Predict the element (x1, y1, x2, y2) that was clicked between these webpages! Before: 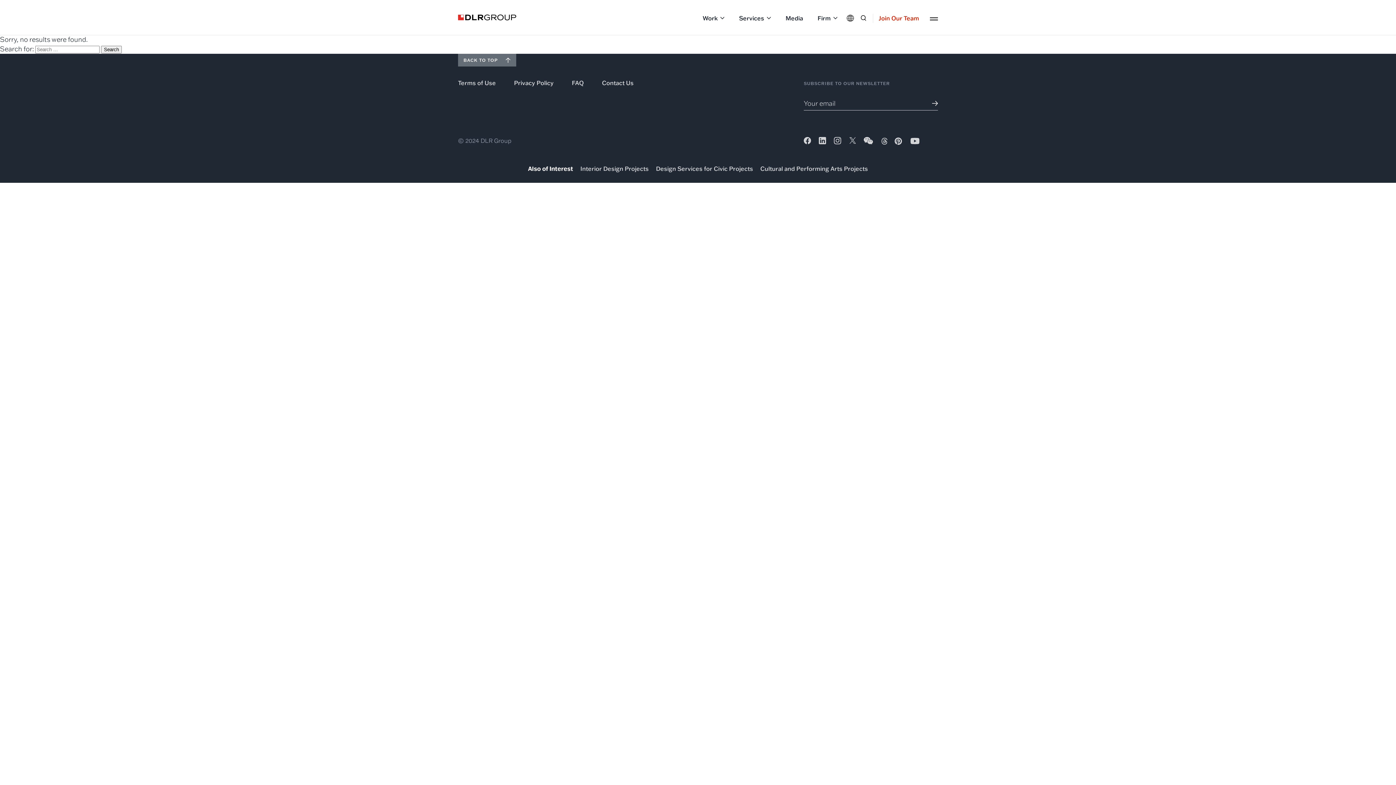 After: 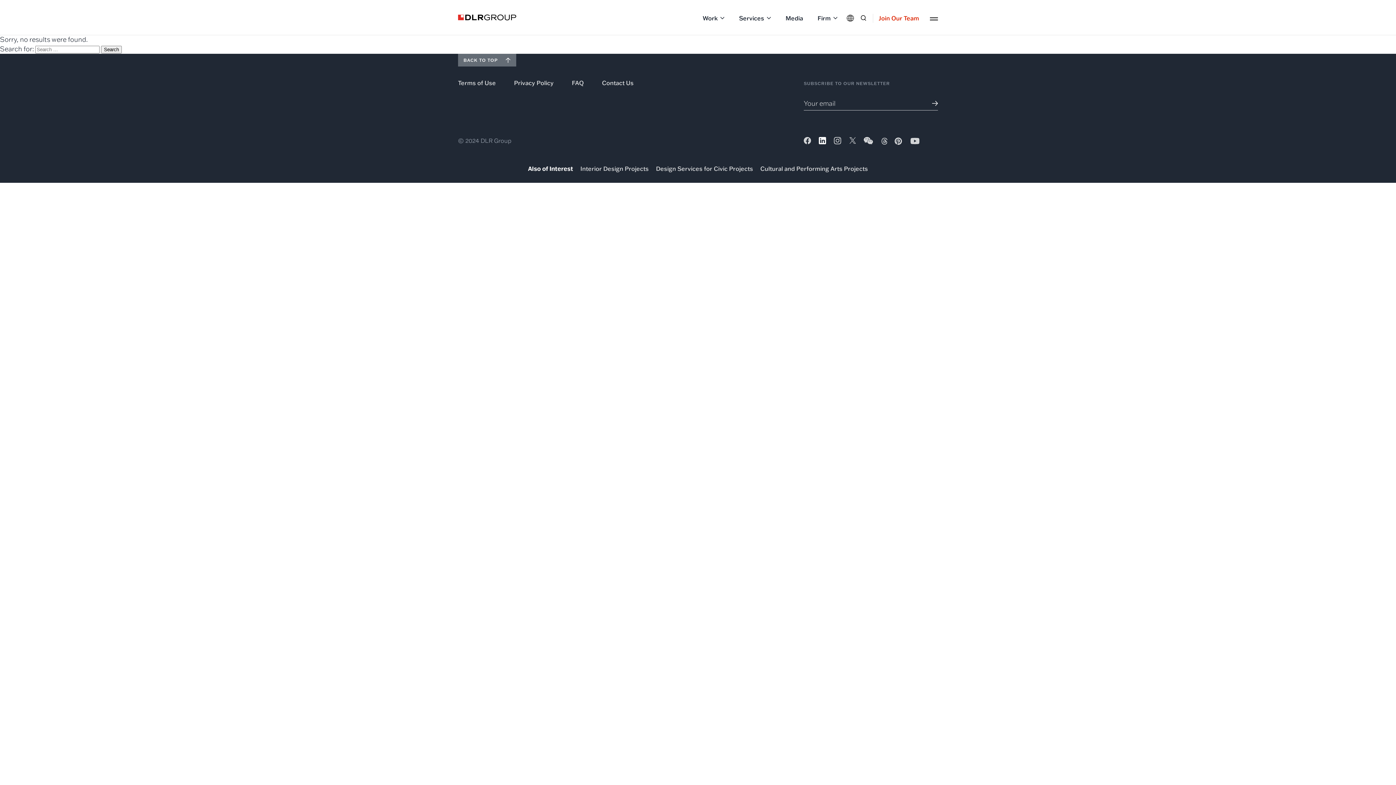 Action: label: Go to our linkedin page bbox: (818, 137, 826, 144)